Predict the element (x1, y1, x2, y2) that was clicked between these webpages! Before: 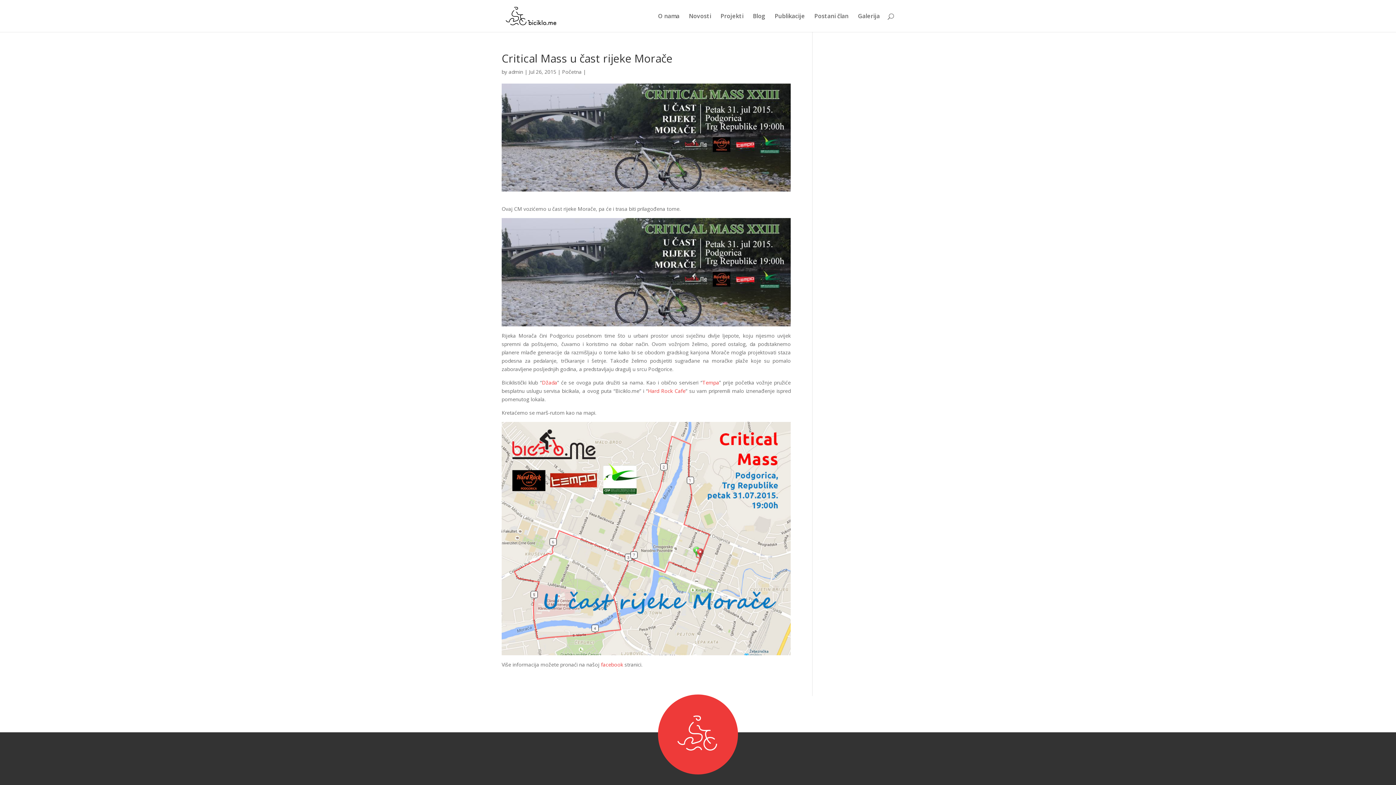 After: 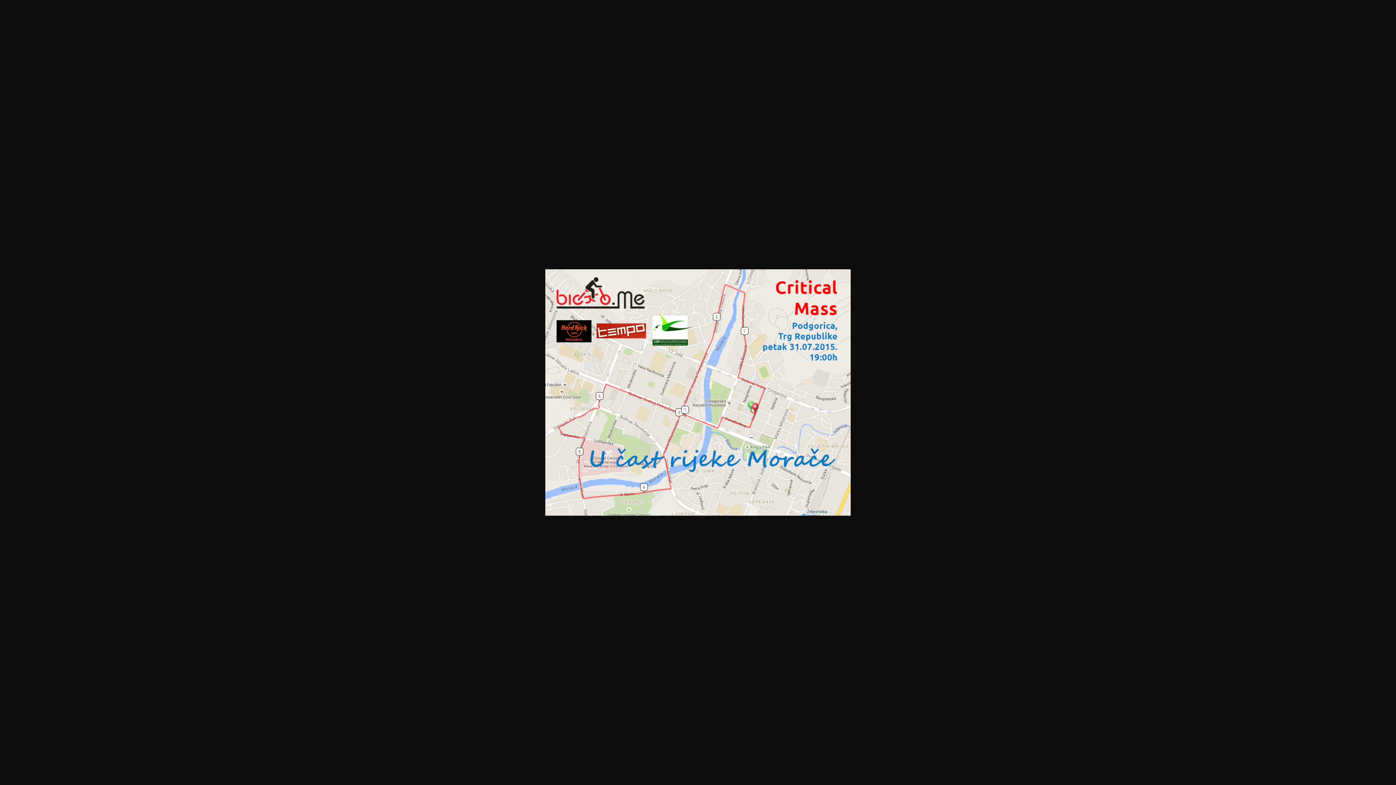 Action: bbox: (501, 422, 790, 655)